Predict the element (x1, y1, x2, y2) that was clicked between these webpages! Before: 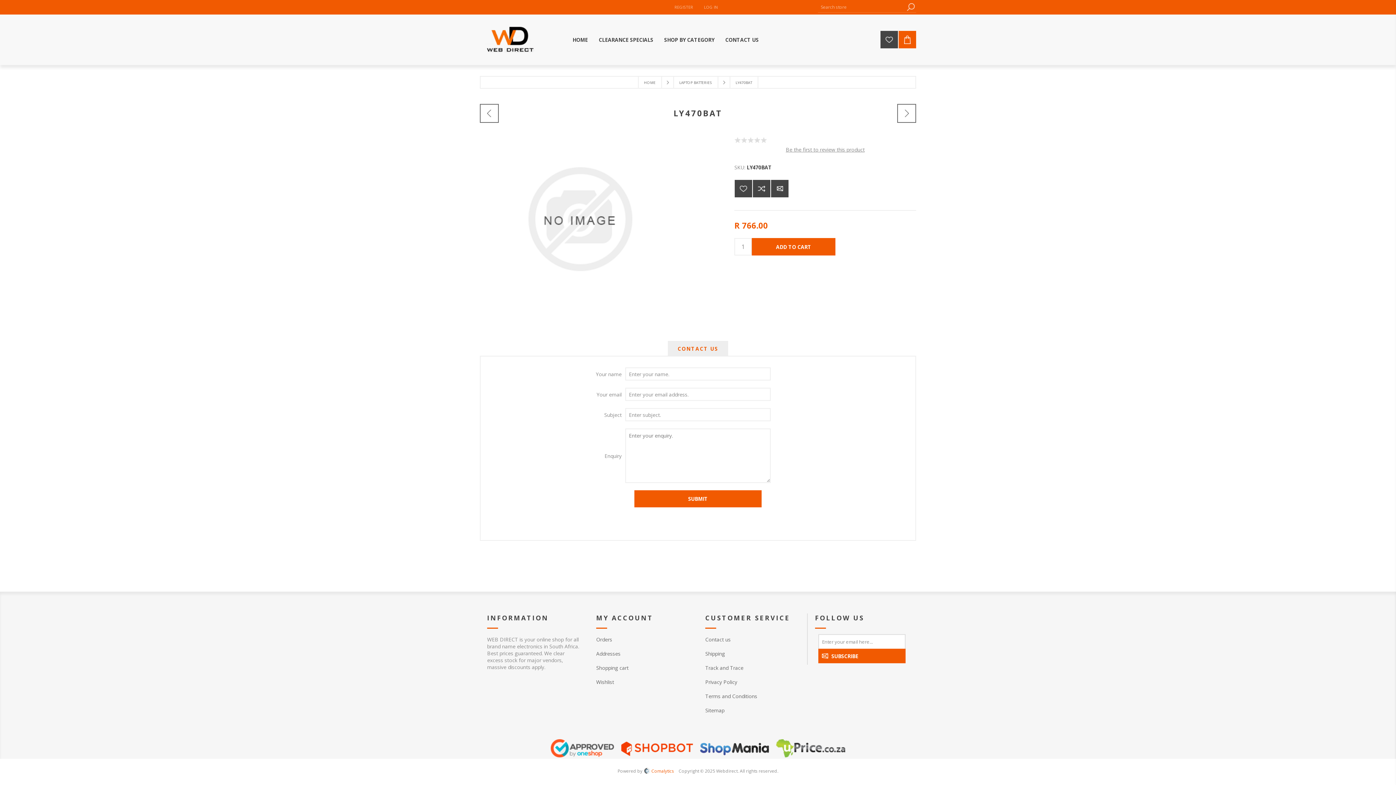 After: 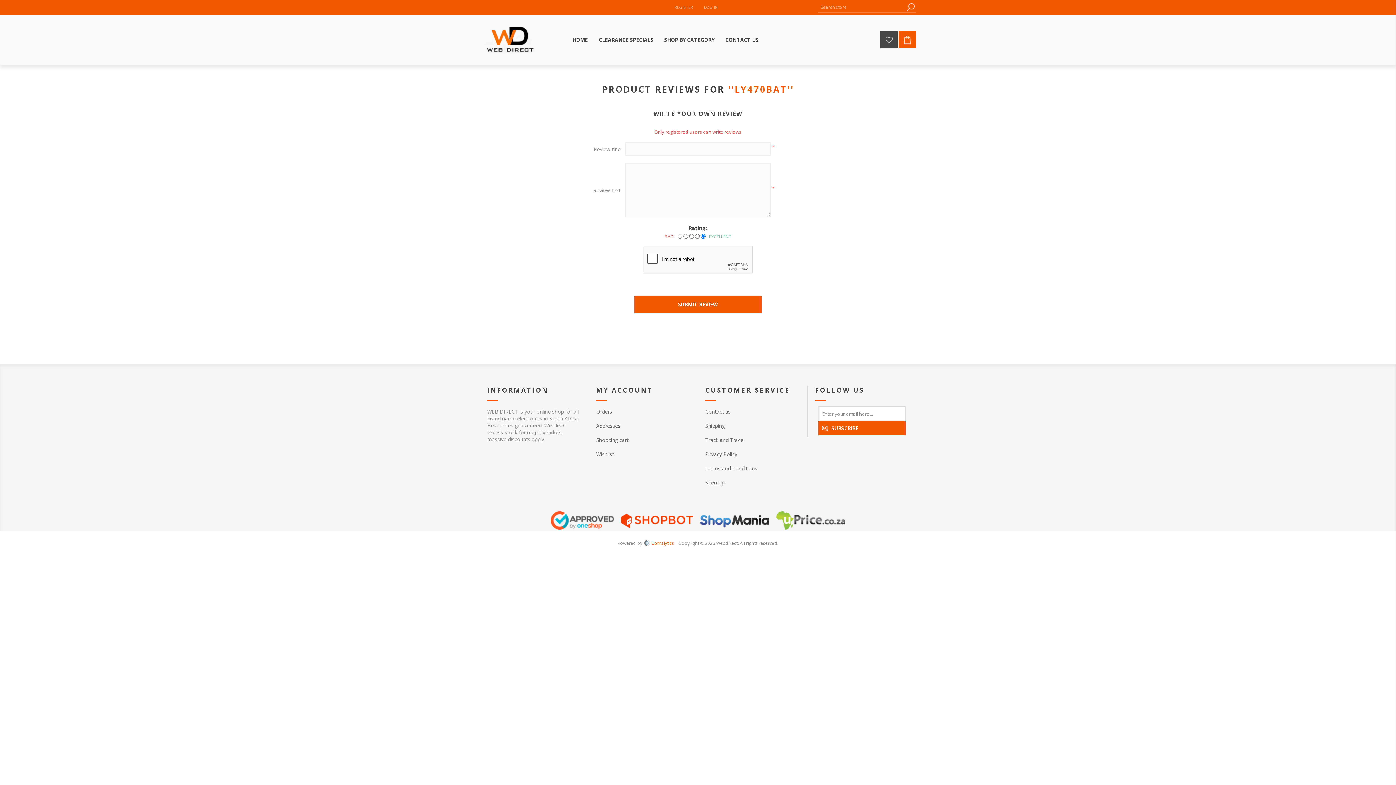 Action: label: Be the first to review this product bbox: (786, 146, 864, 153)